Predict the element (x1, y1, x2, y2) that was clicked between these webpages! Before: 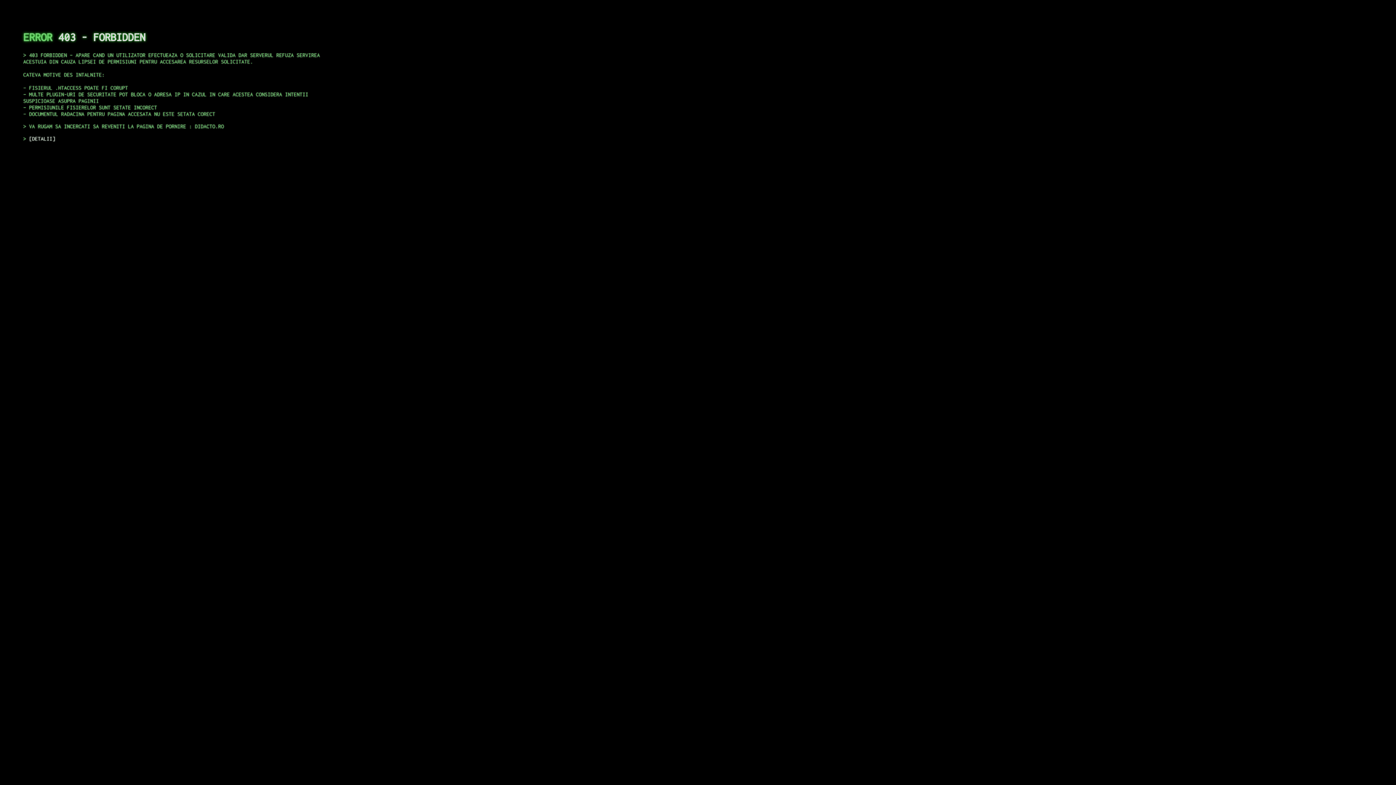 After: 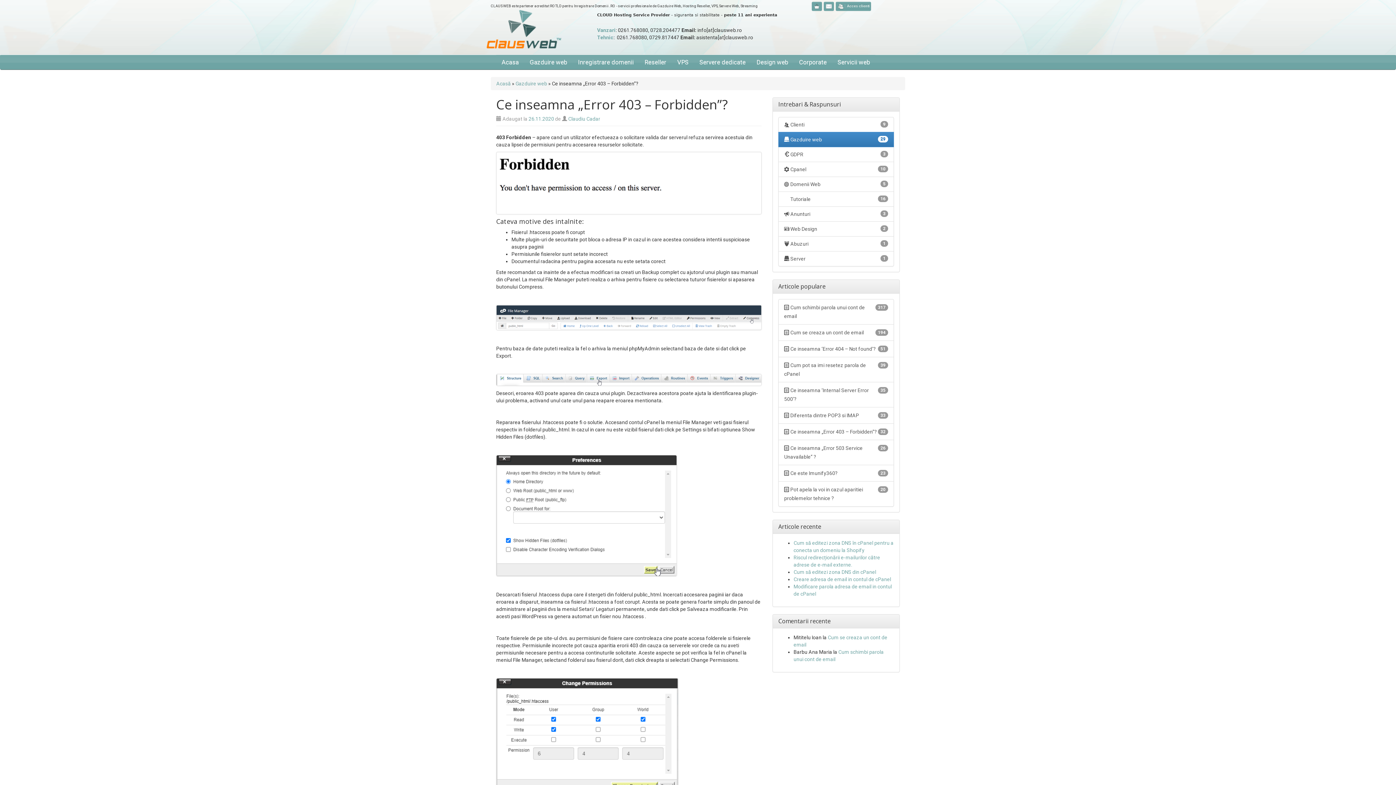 Action: bbox: (29, 135, 55, 141) label: DETALII